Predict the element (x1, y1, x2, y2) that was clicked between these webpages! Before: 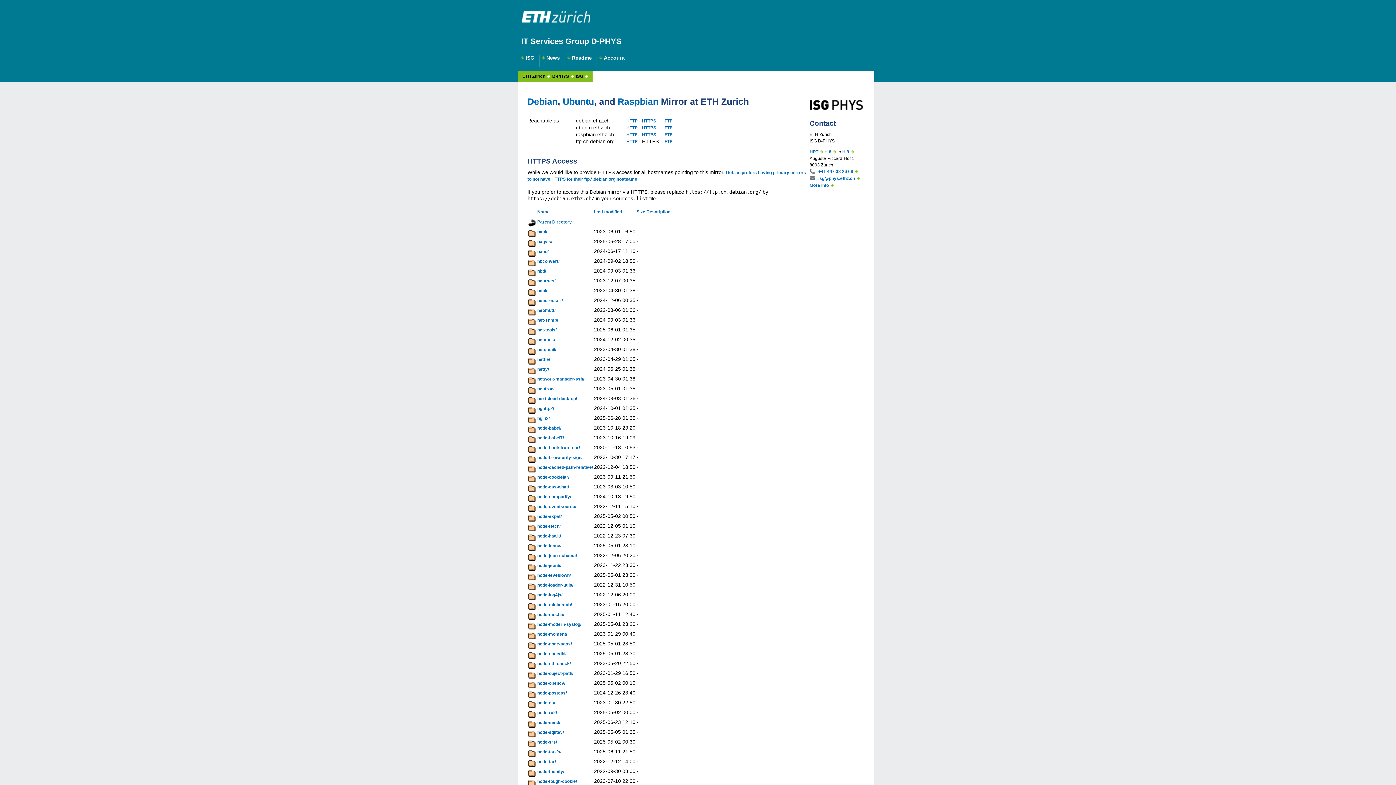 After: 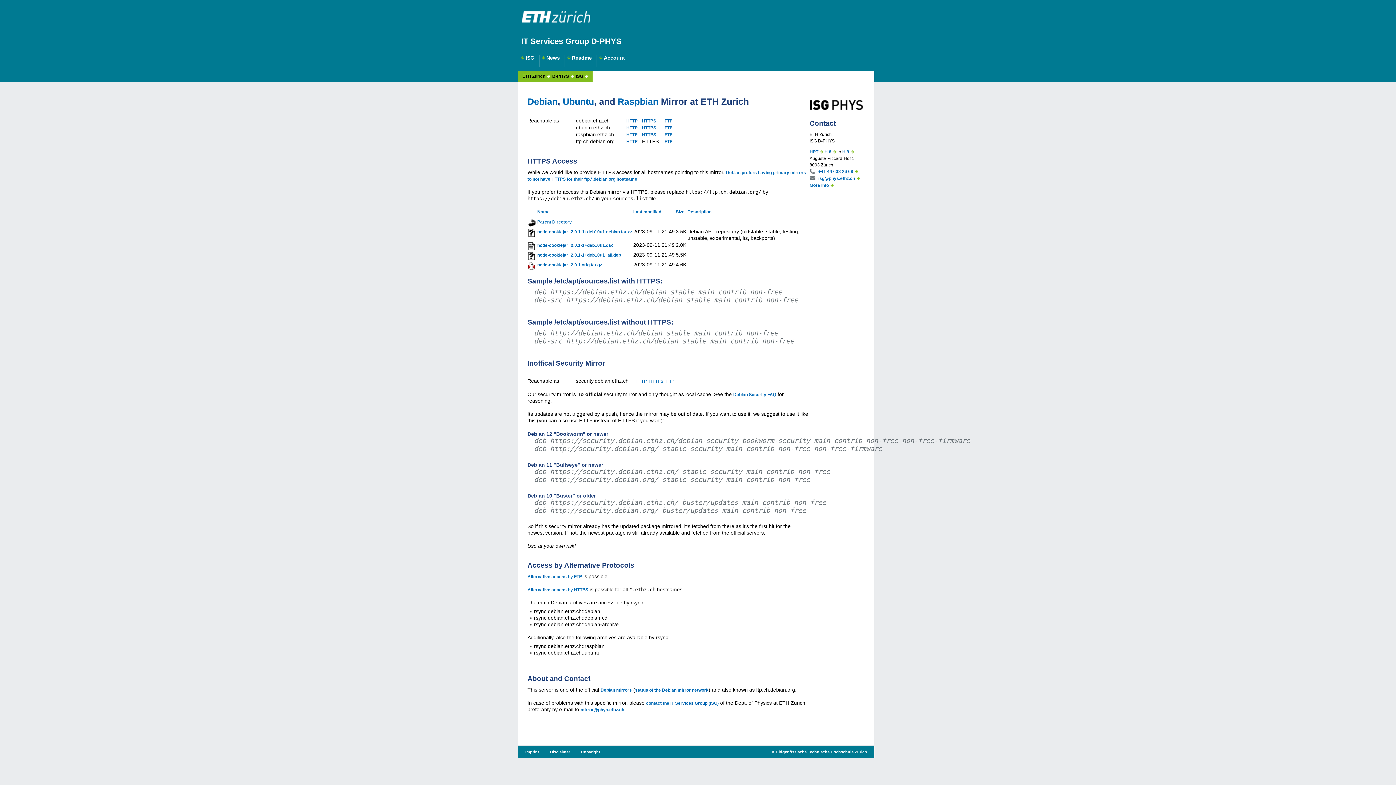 Action: label: node-cookiejar/ bbox: (537, 474, 569, 480)